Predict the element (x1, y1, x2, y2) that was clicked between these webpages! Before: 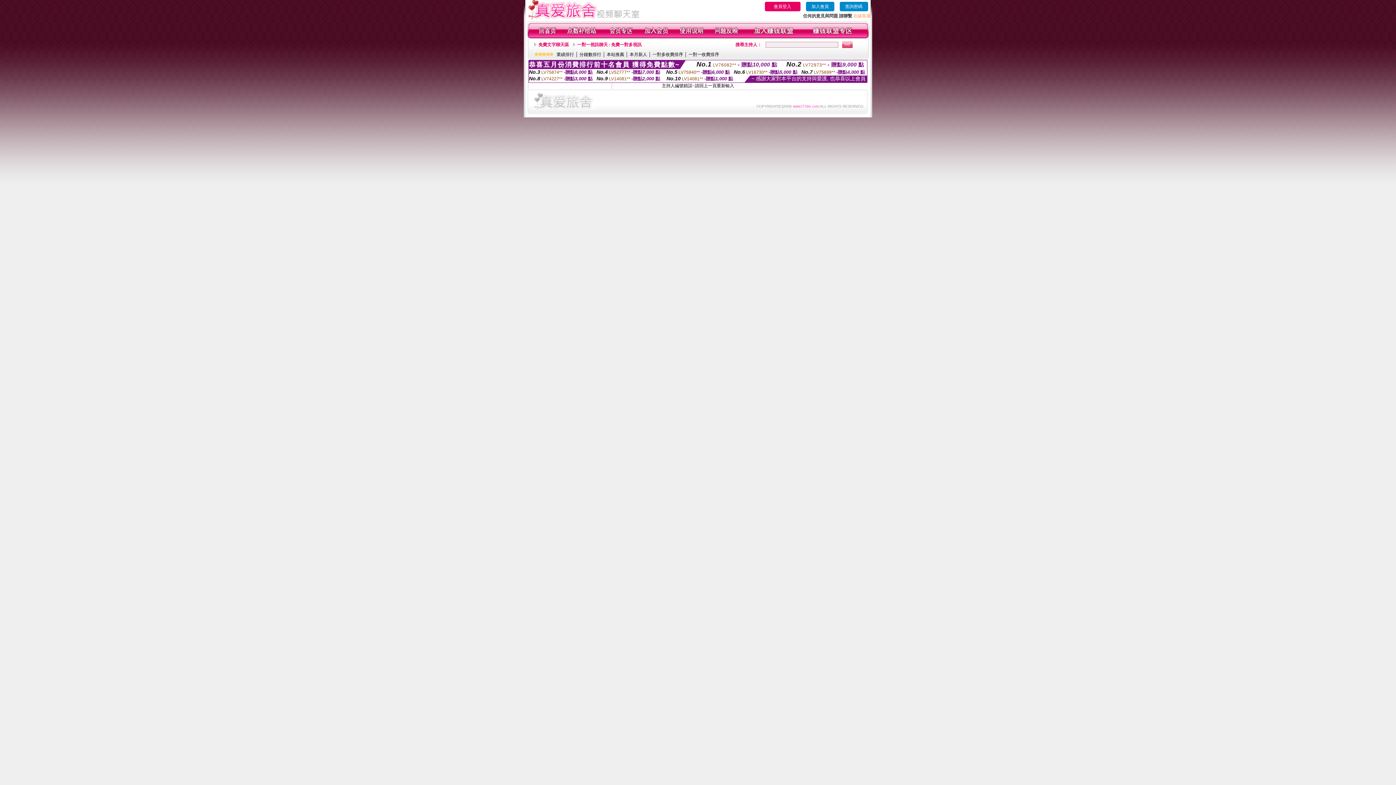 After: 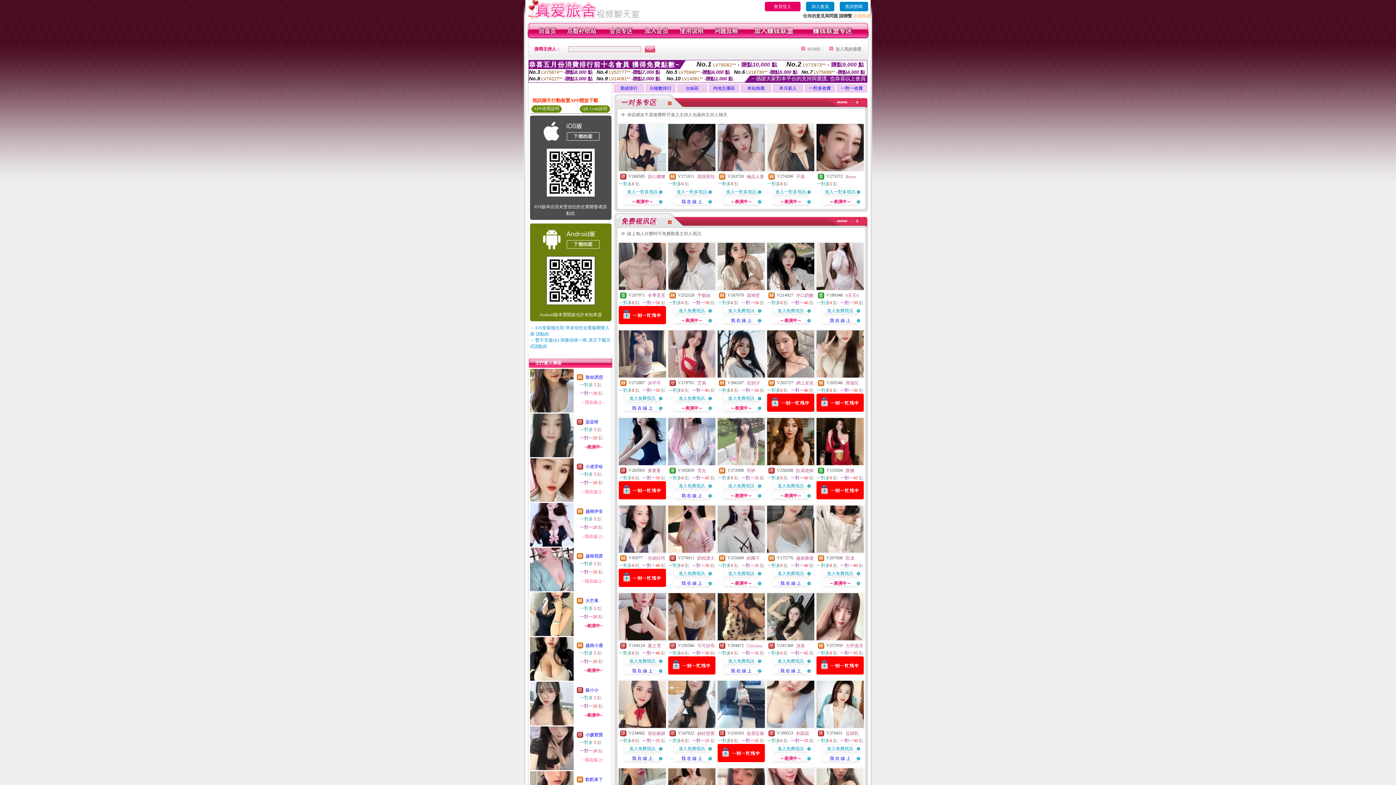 Action: label: 一對一視訊聊天 / 免費一對多視訊 bbox: (577, 42, 641, 47)